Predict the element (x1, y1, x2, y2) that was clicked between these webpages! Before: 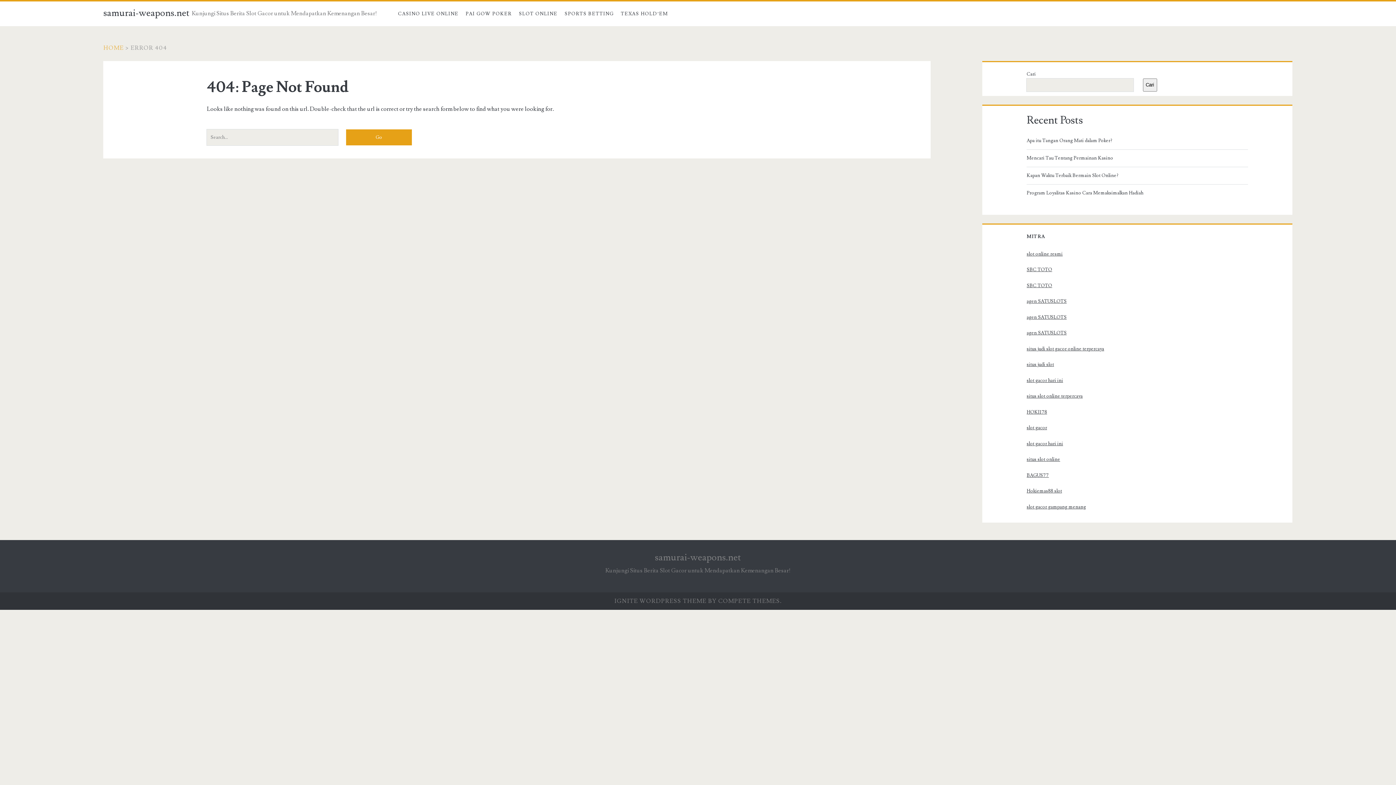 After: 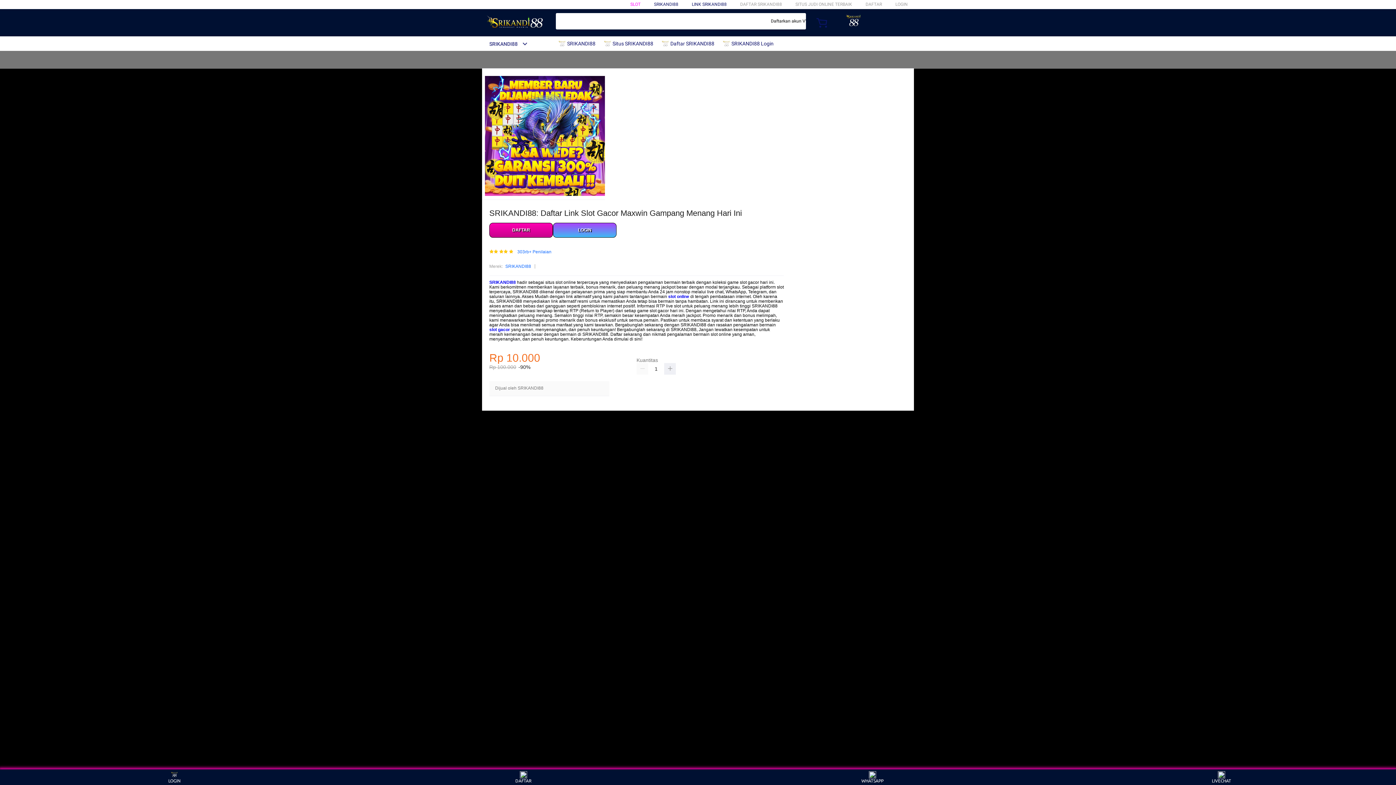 Action: bbox: (1026, 361, 1054, 367) label: situs judi slot